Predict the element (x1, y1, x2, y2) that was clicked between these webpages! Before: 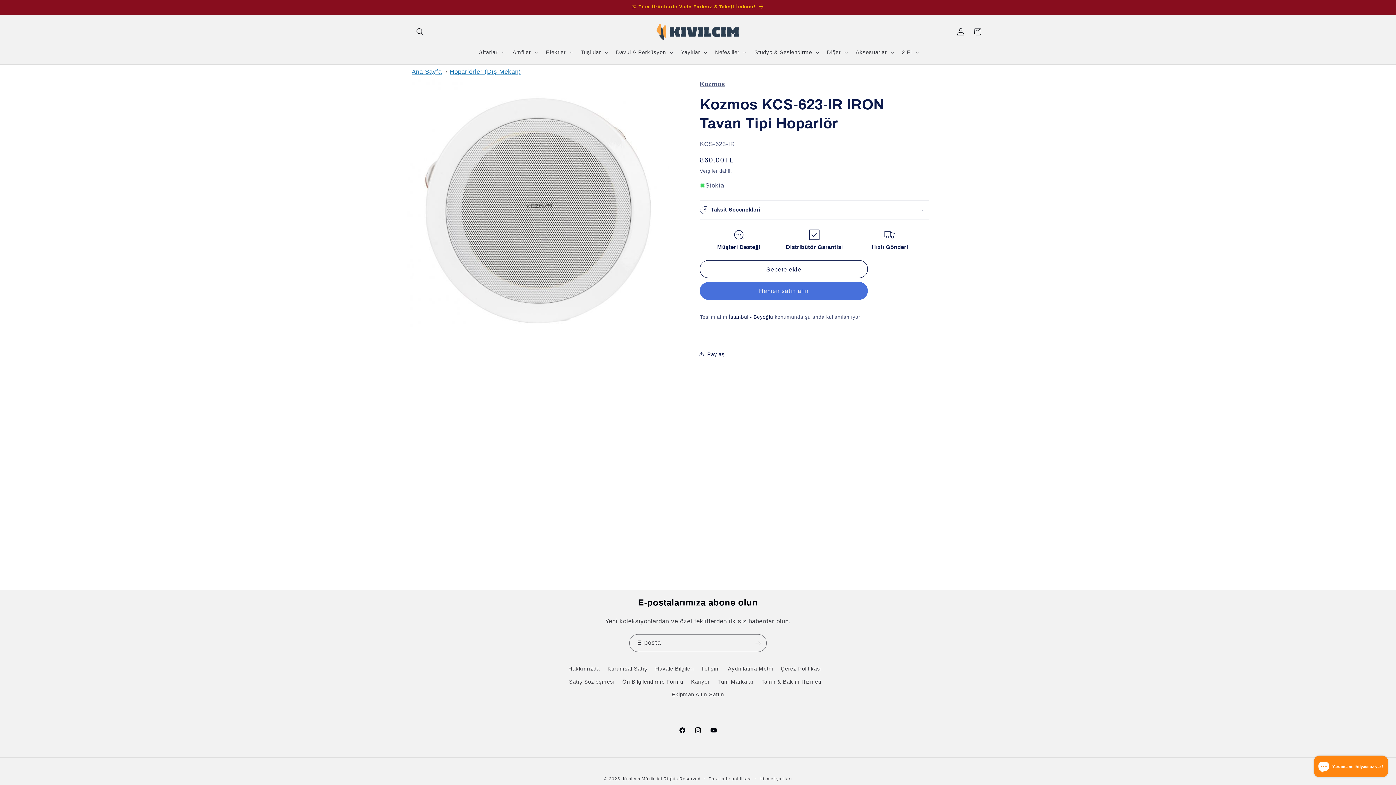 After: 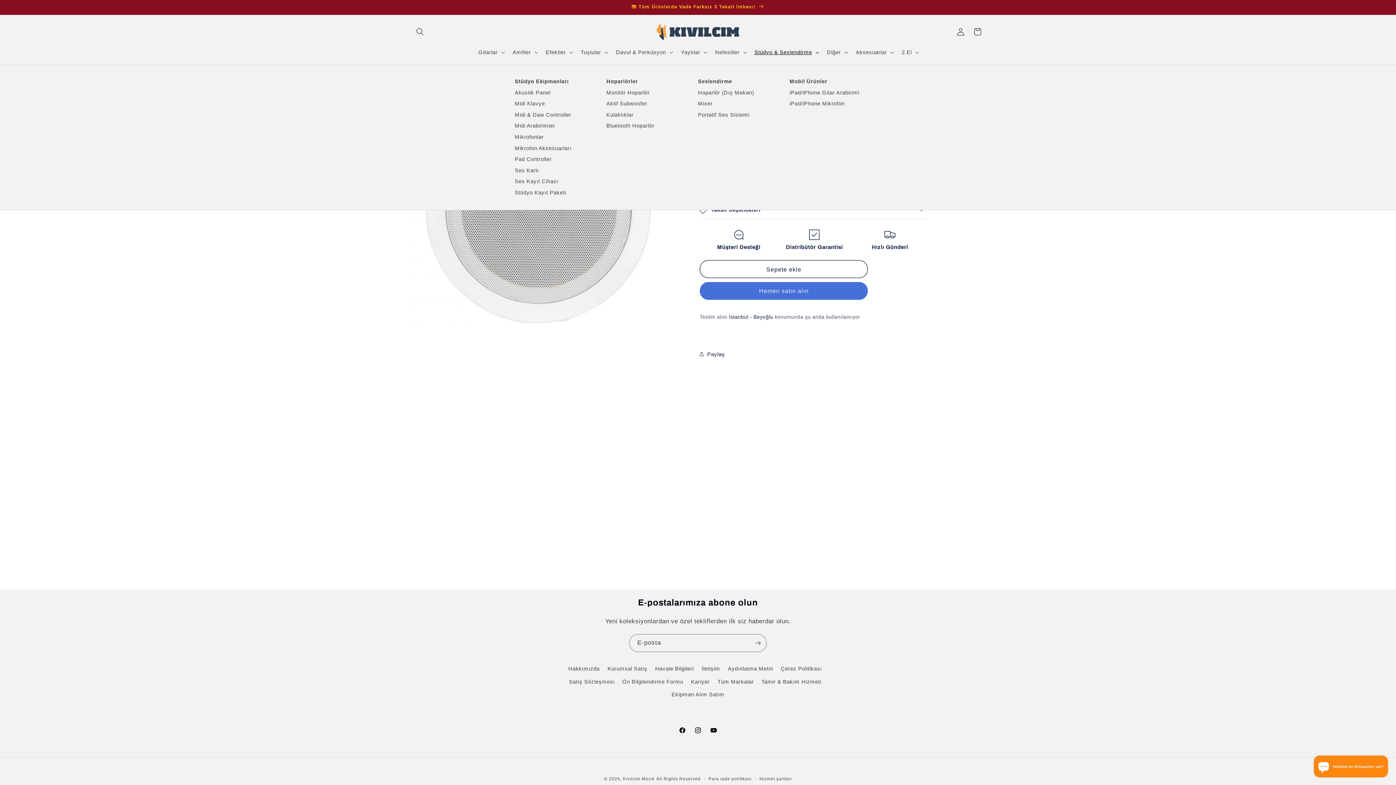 Action: bbox: (750, 44, 822, 60) label: Stüdyo & Seslendirme